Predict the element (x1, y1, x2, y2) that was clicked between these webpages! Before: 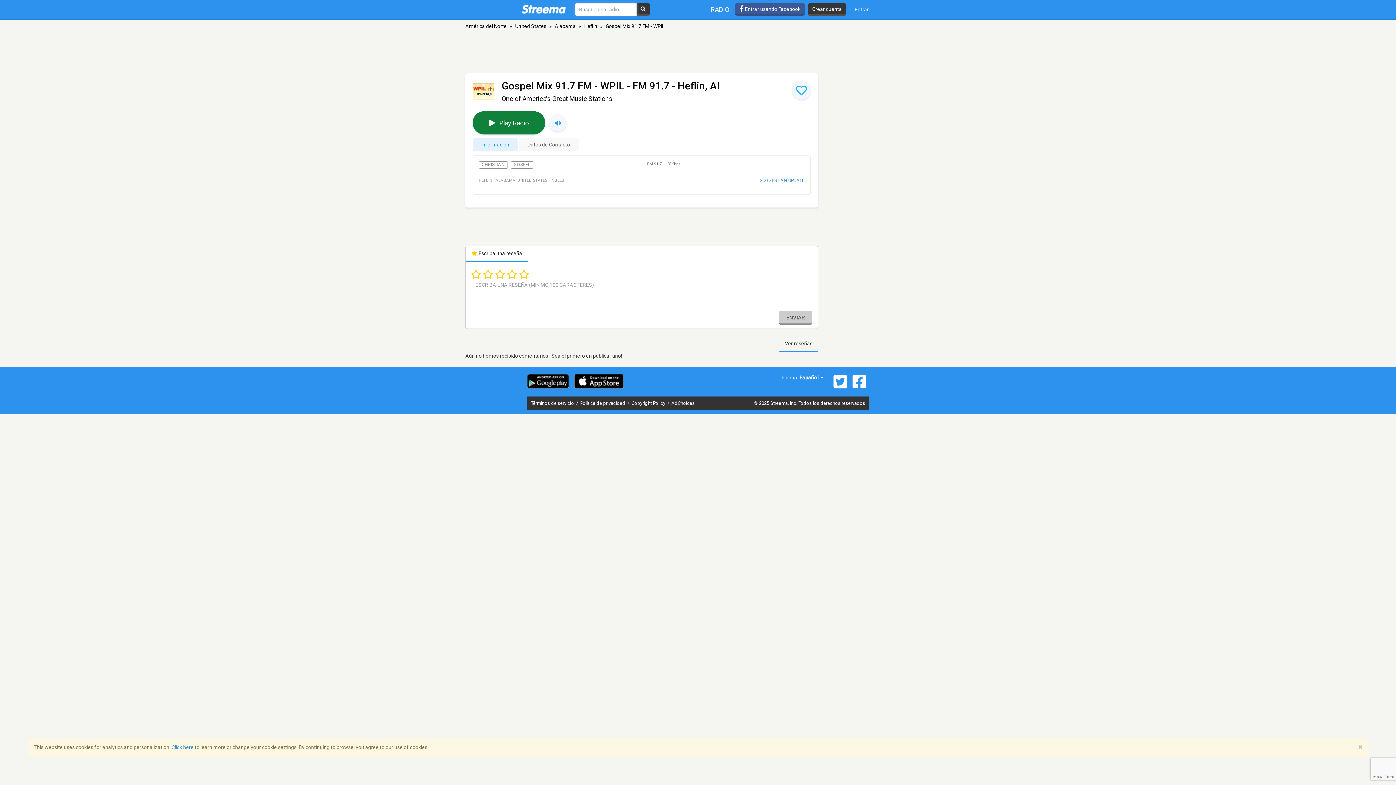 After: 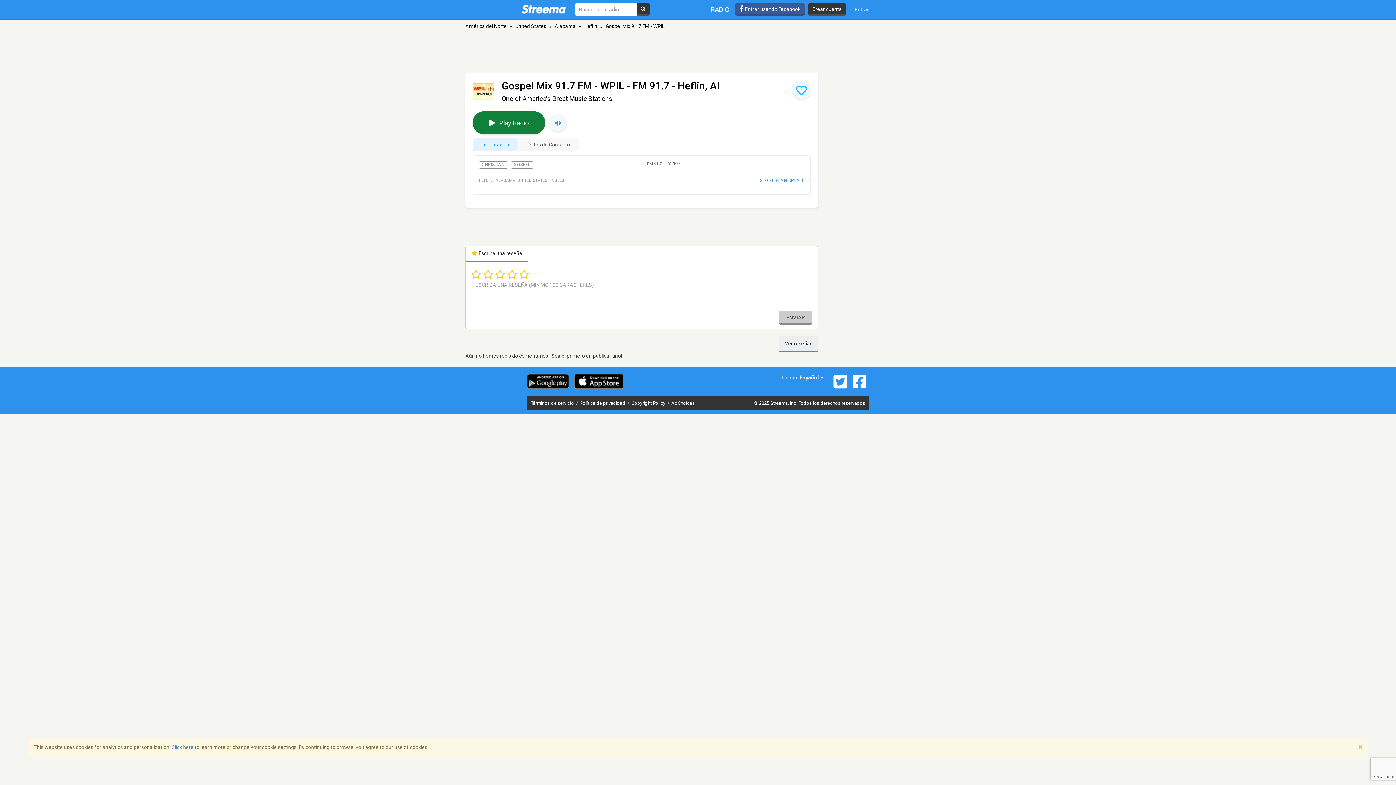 Action: label: Ver reseñas bbox: (779, 336, 818, 352)